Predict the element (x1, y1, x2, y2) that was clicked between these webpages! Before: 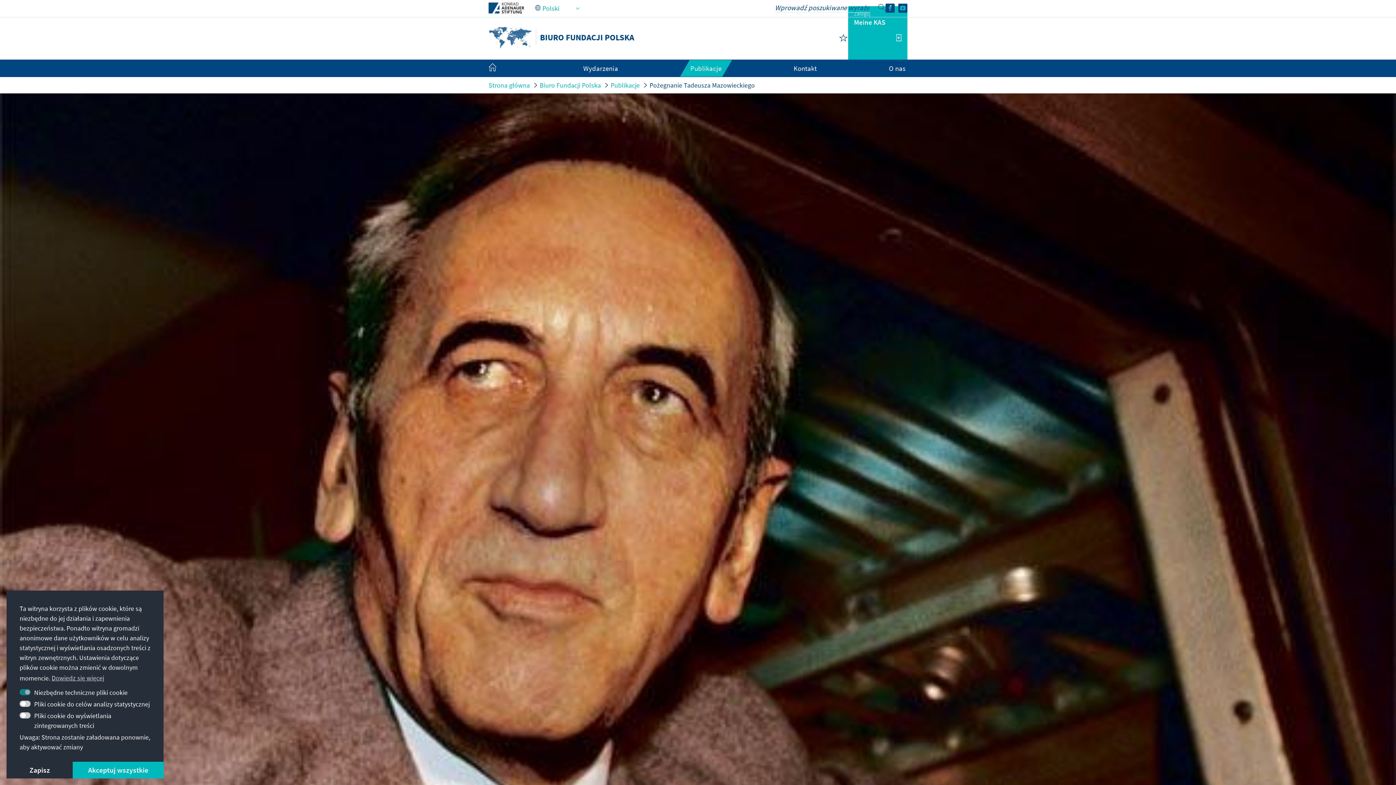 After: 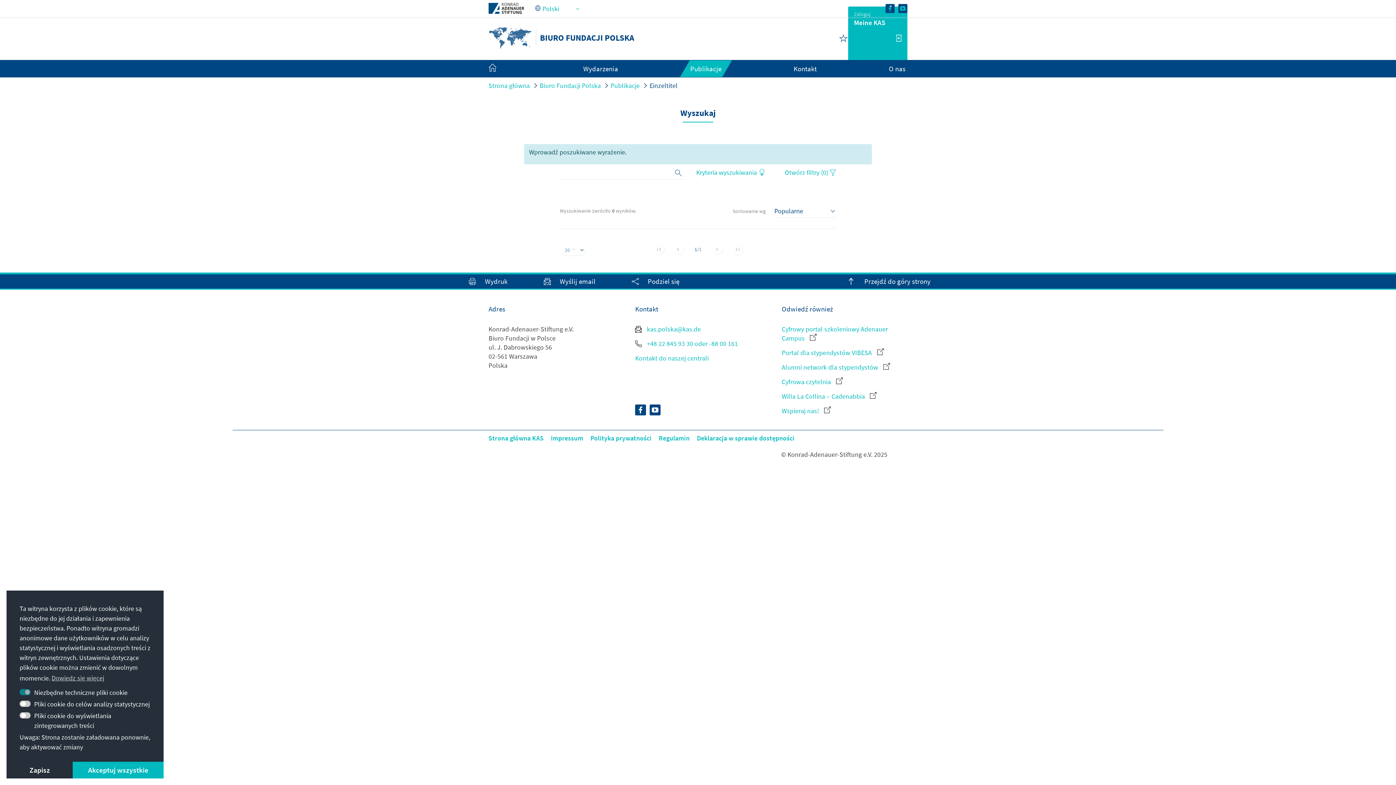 Action: bbox: (871, 4, 885, 11)